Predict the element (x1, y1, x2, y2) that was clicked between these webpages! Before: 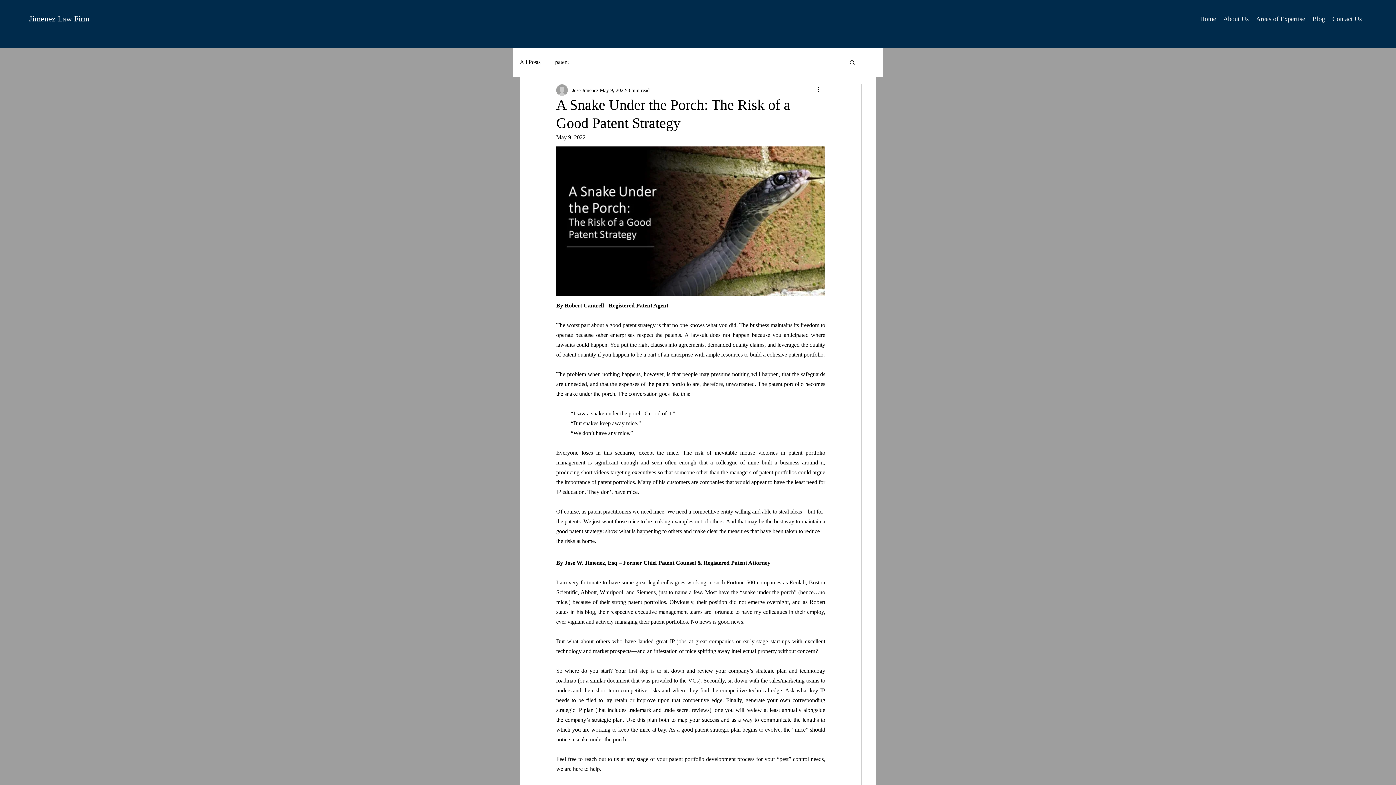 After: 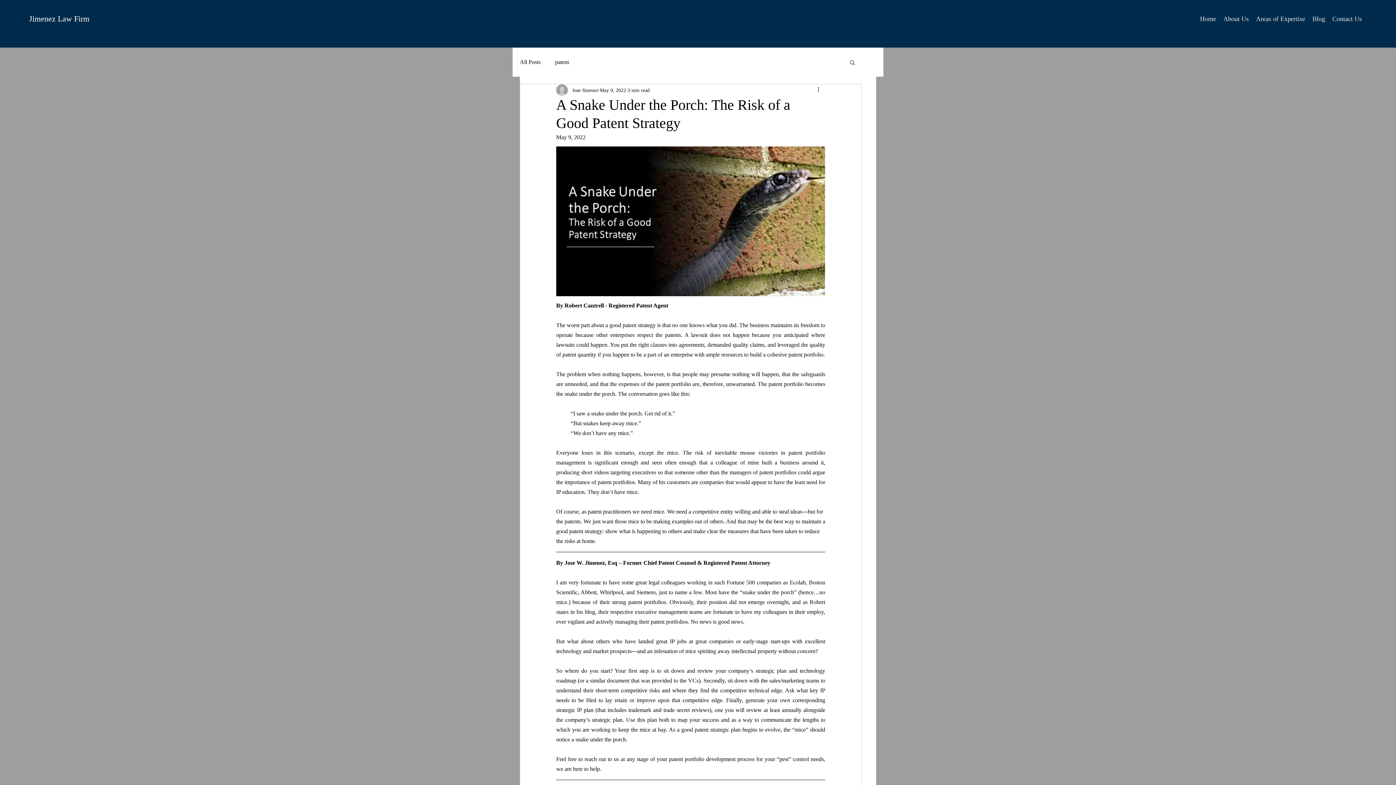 Action: label: More actions bbox: (816, 85, 825, 94)